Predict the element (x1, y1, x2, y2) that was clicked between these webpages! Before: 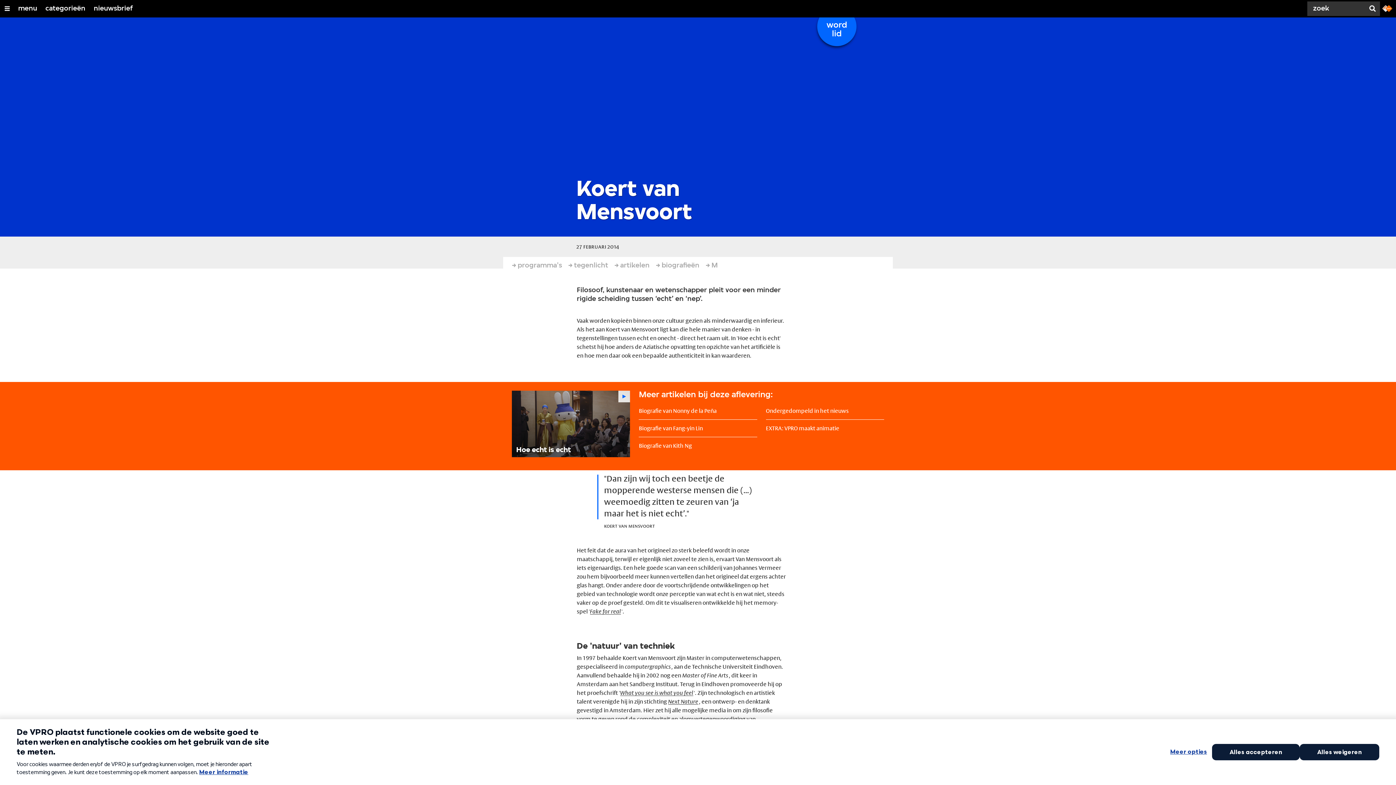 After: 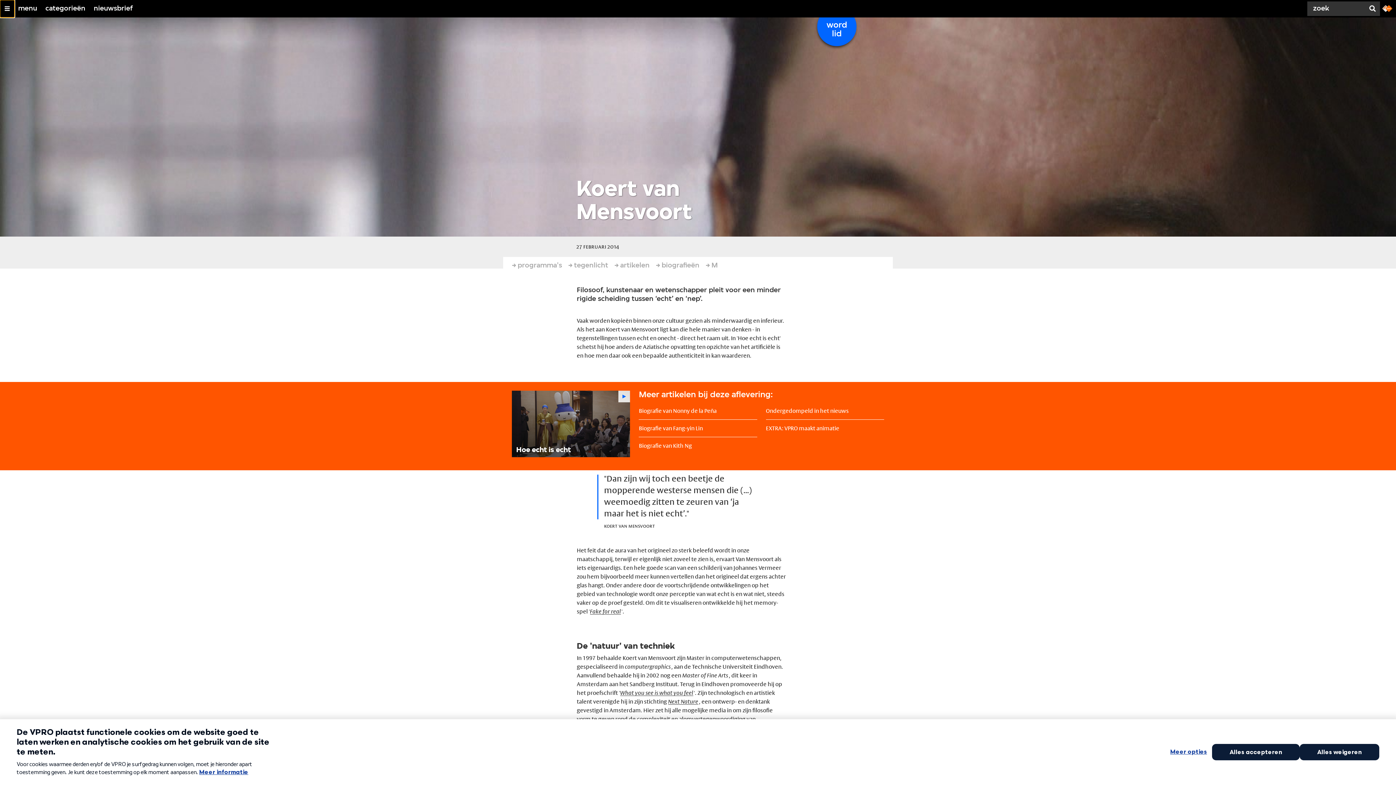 Action: label: Open/Sluit Menu bbox: (0, 0, 14, 17)